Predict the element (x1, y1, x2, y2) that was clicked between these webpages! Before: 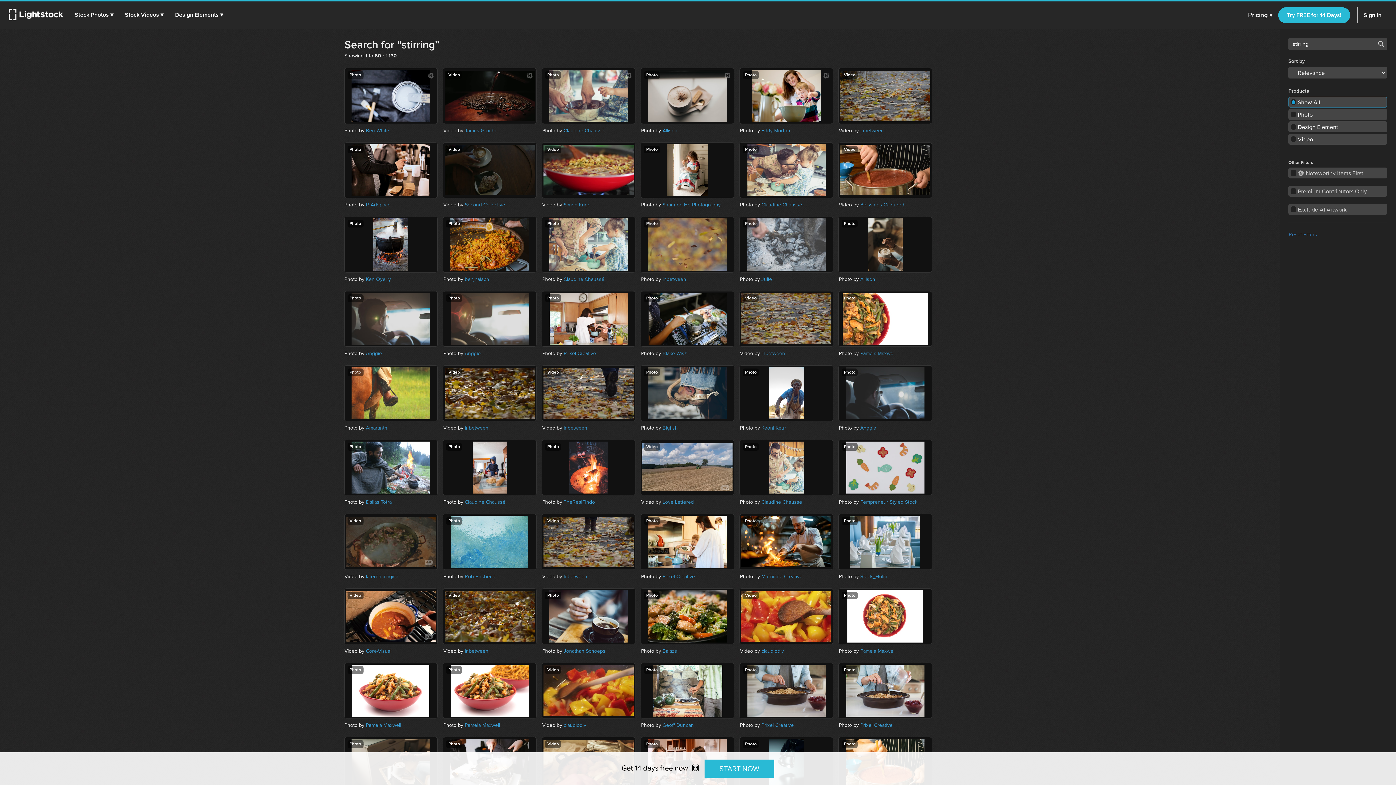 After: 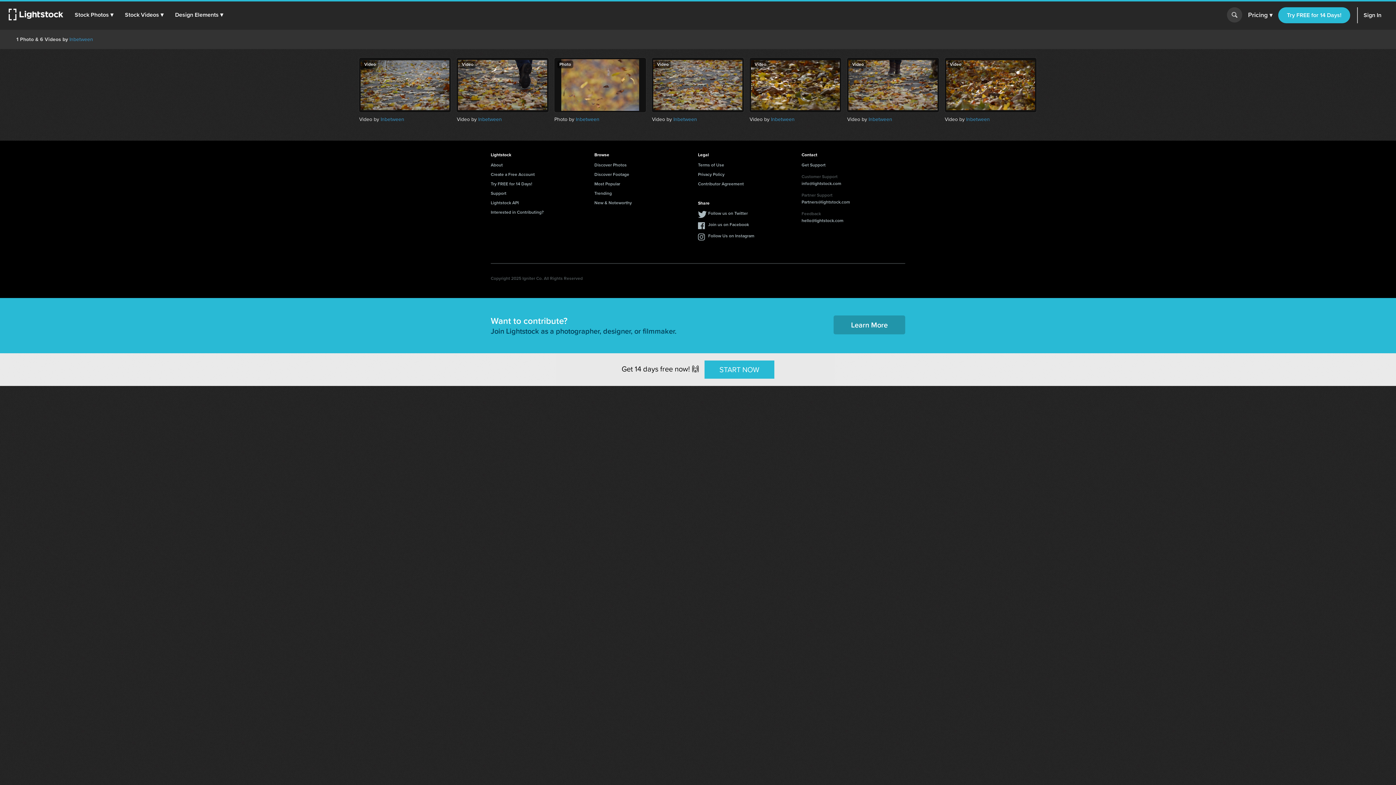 Action: bbox: (624, 368, 632, 379)